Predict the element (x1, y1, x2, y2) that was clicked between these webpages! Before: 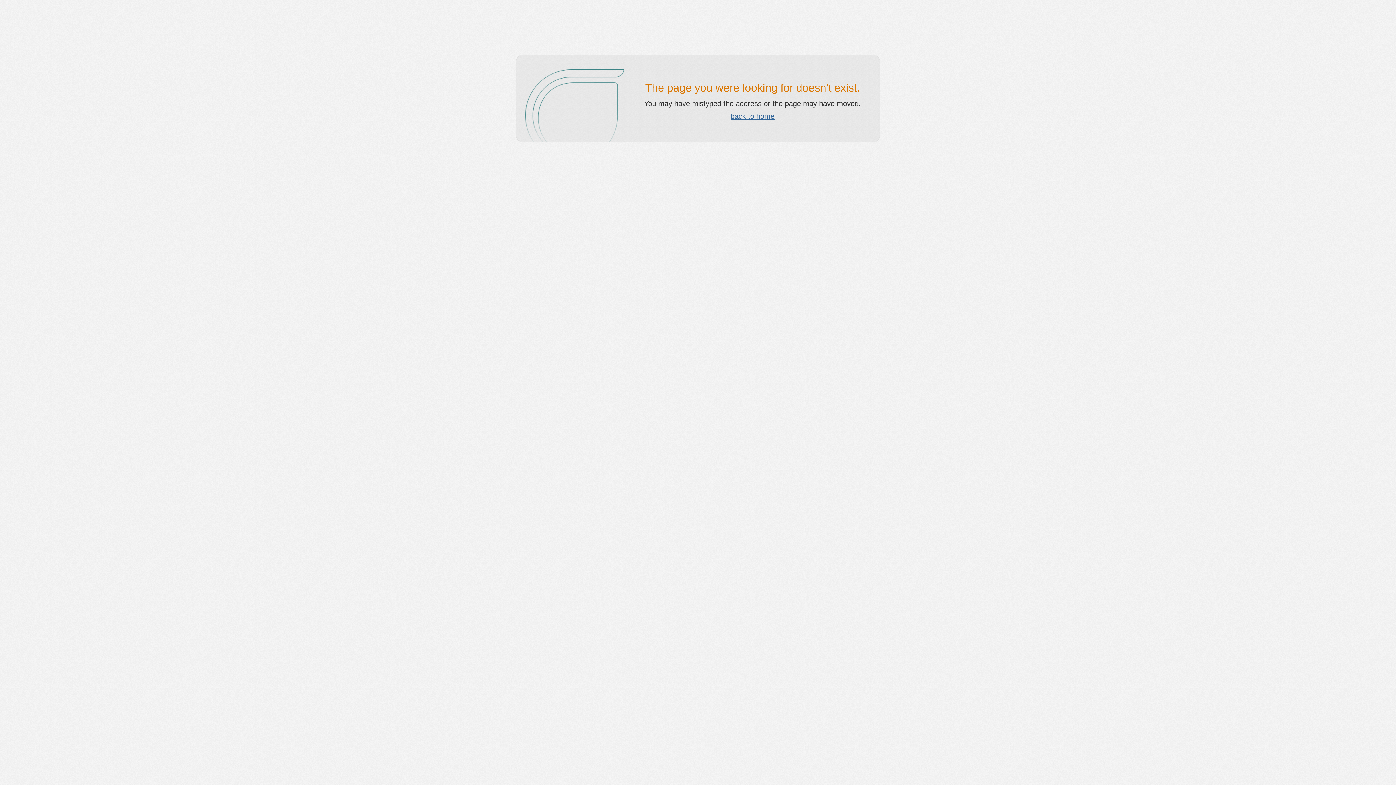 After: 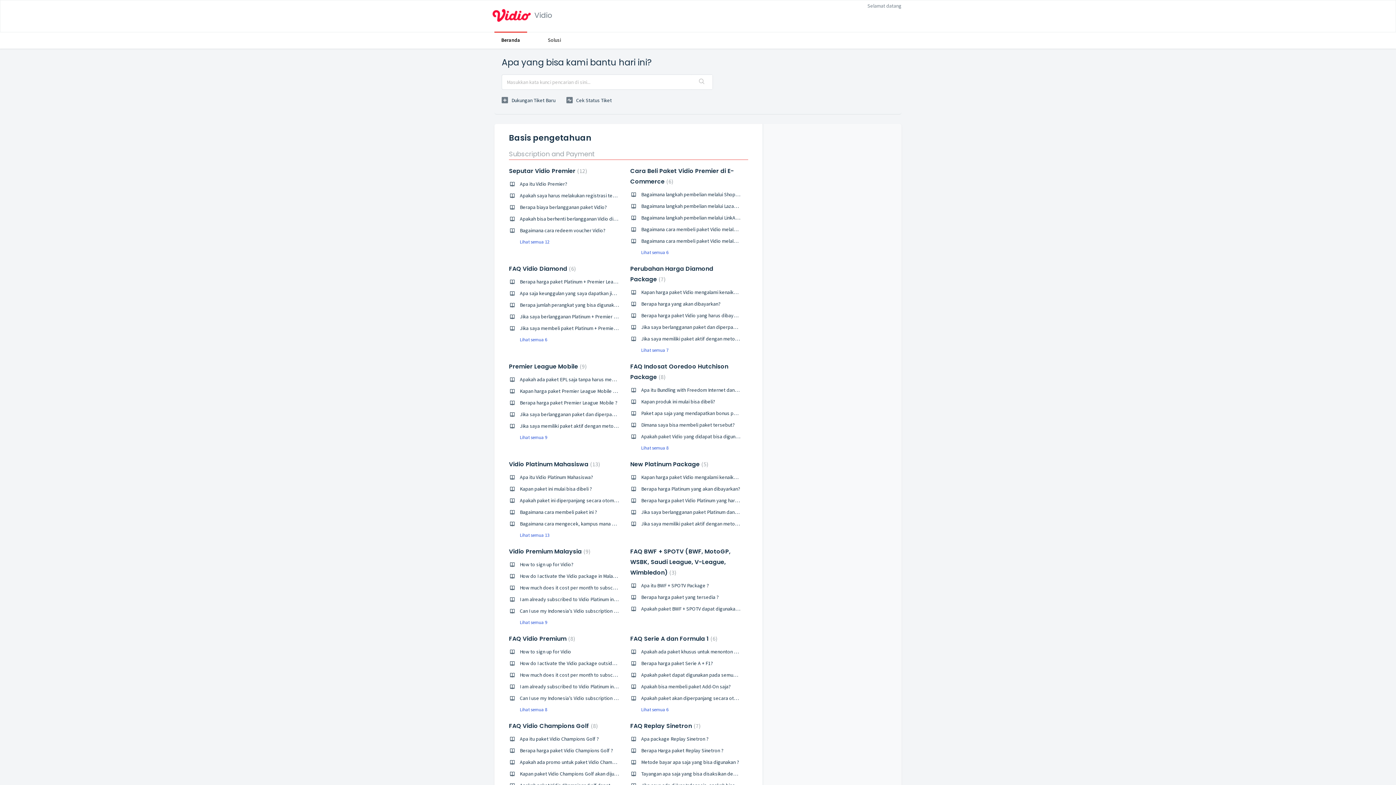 Action: label: back to home bbox: (730, 112, 774, 120)